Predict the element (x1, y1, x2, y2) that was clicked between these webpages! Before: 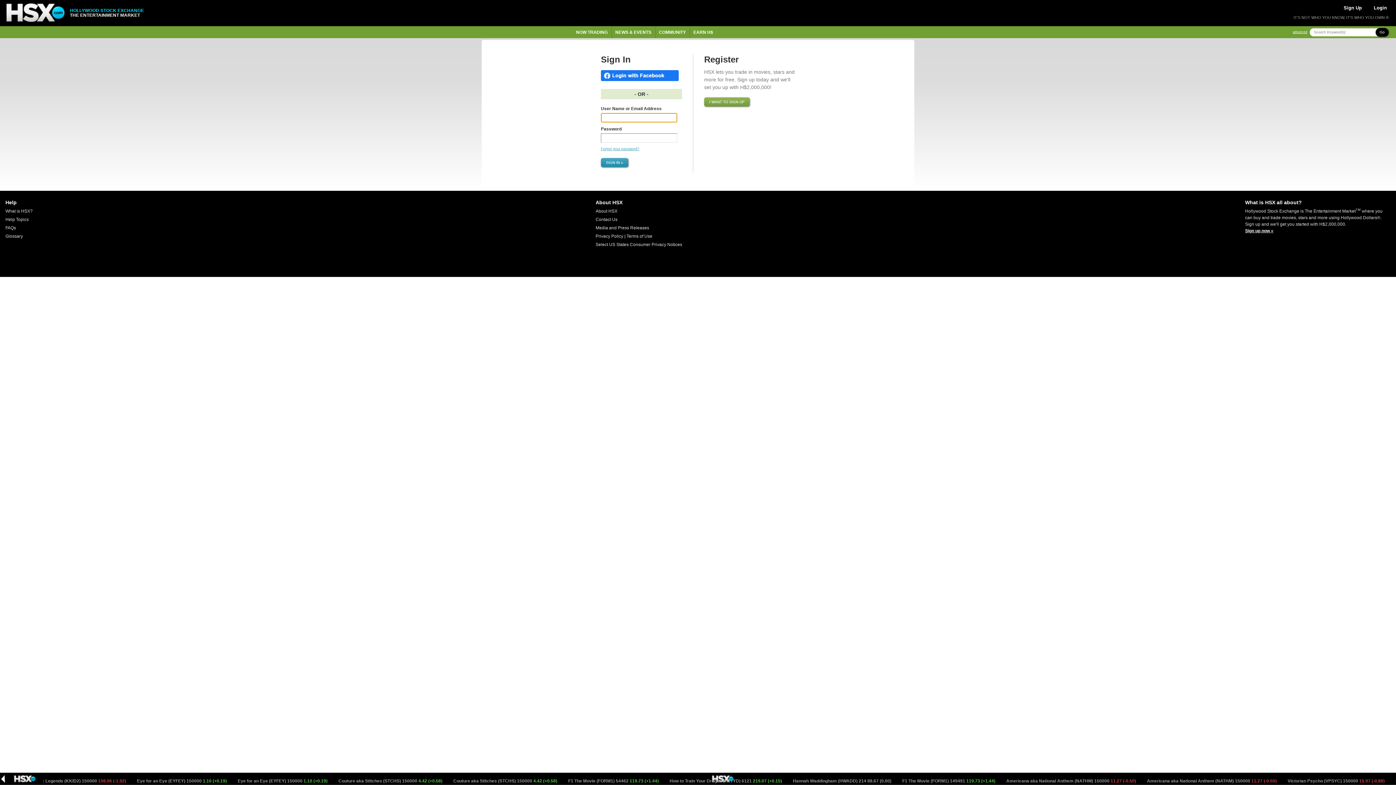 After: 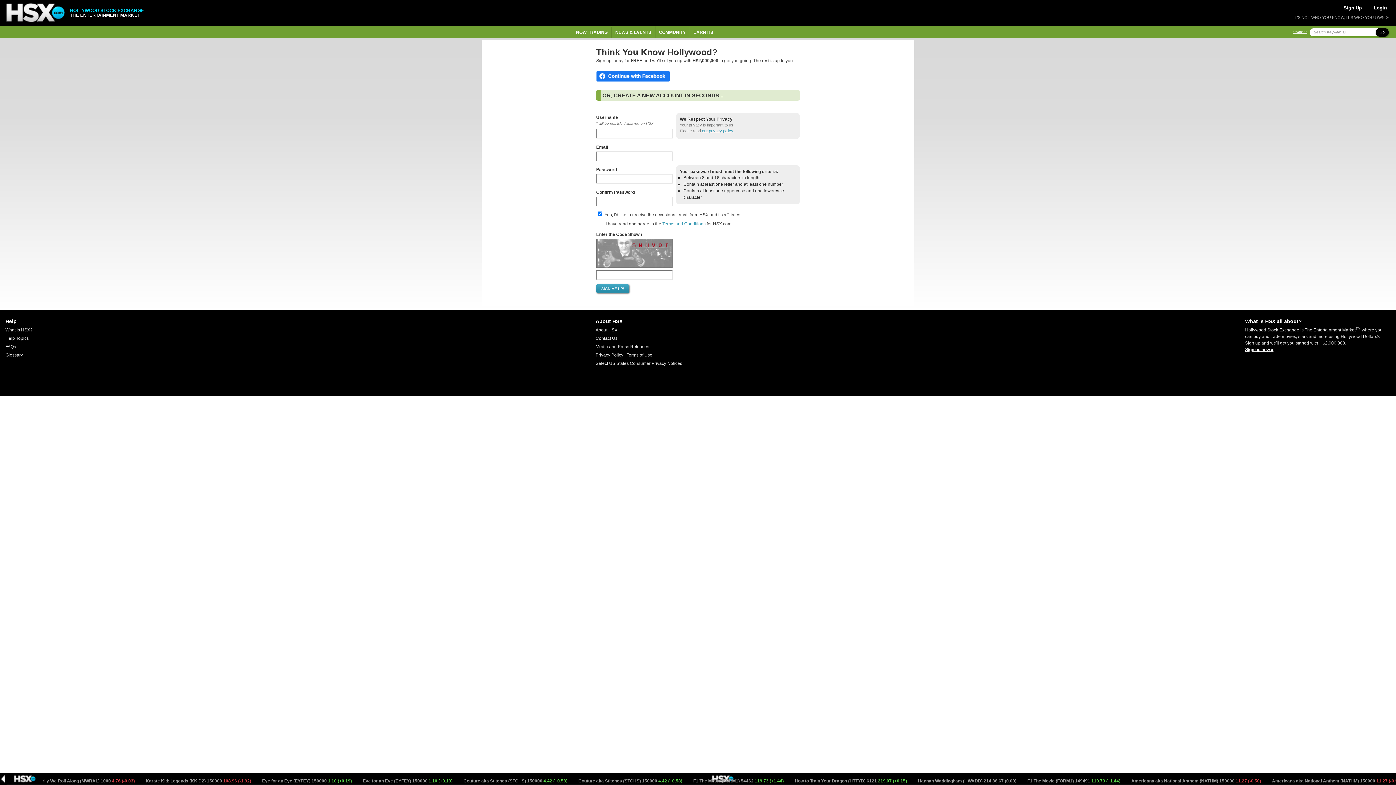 Action: label: Sign Up bbox: (1342, 4, 1364, 11)